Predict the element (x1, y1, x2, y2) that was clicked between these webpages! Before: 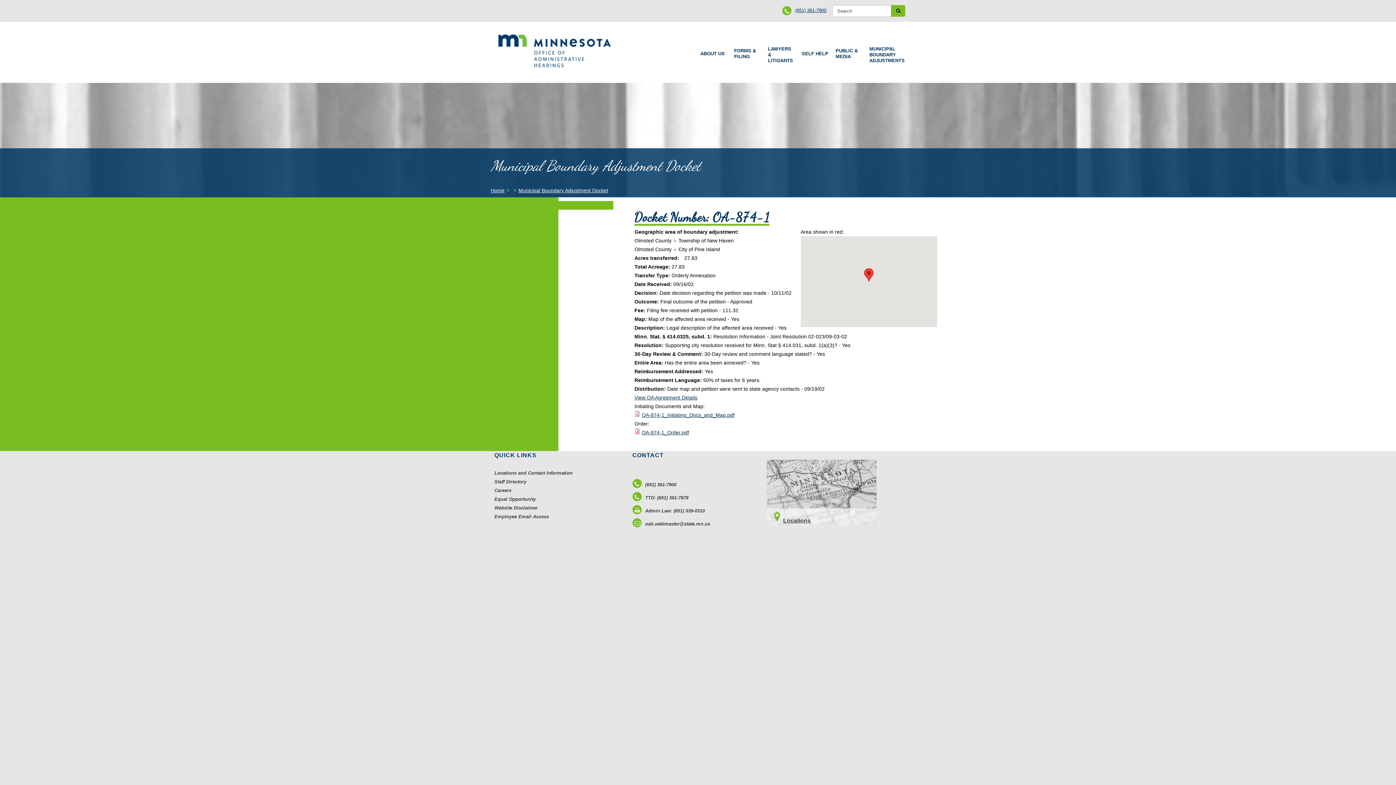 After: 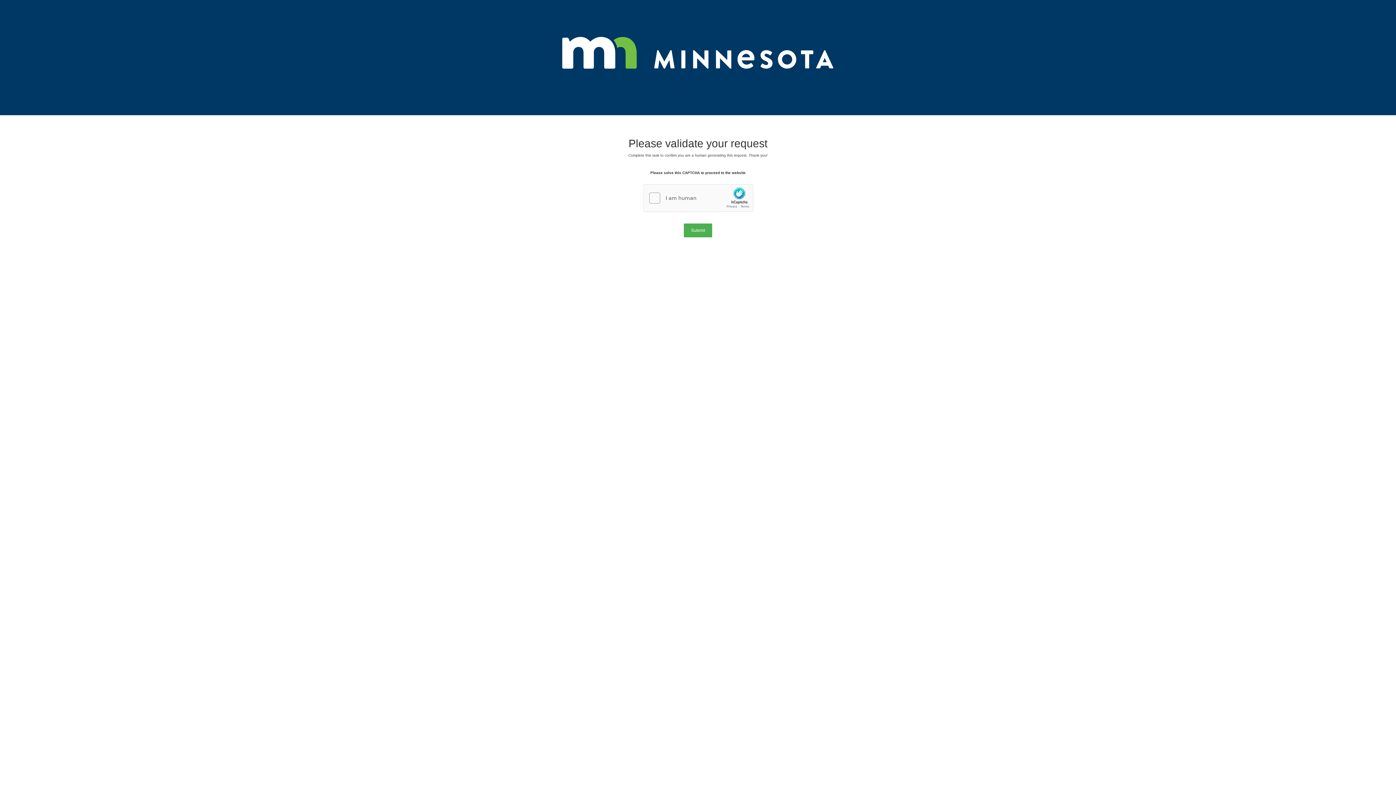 Action: bbox: (799, 42, 831, 65) label: SELF HELP
»